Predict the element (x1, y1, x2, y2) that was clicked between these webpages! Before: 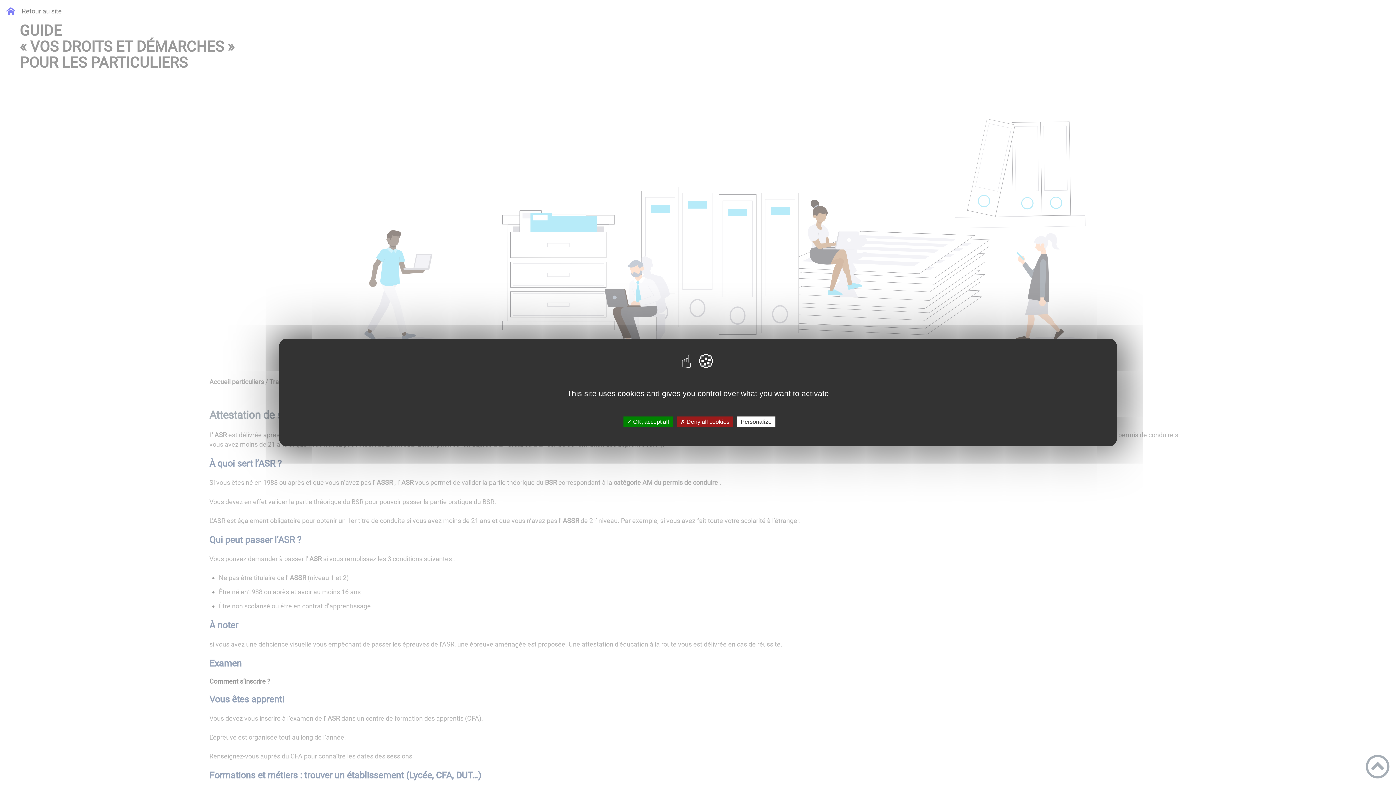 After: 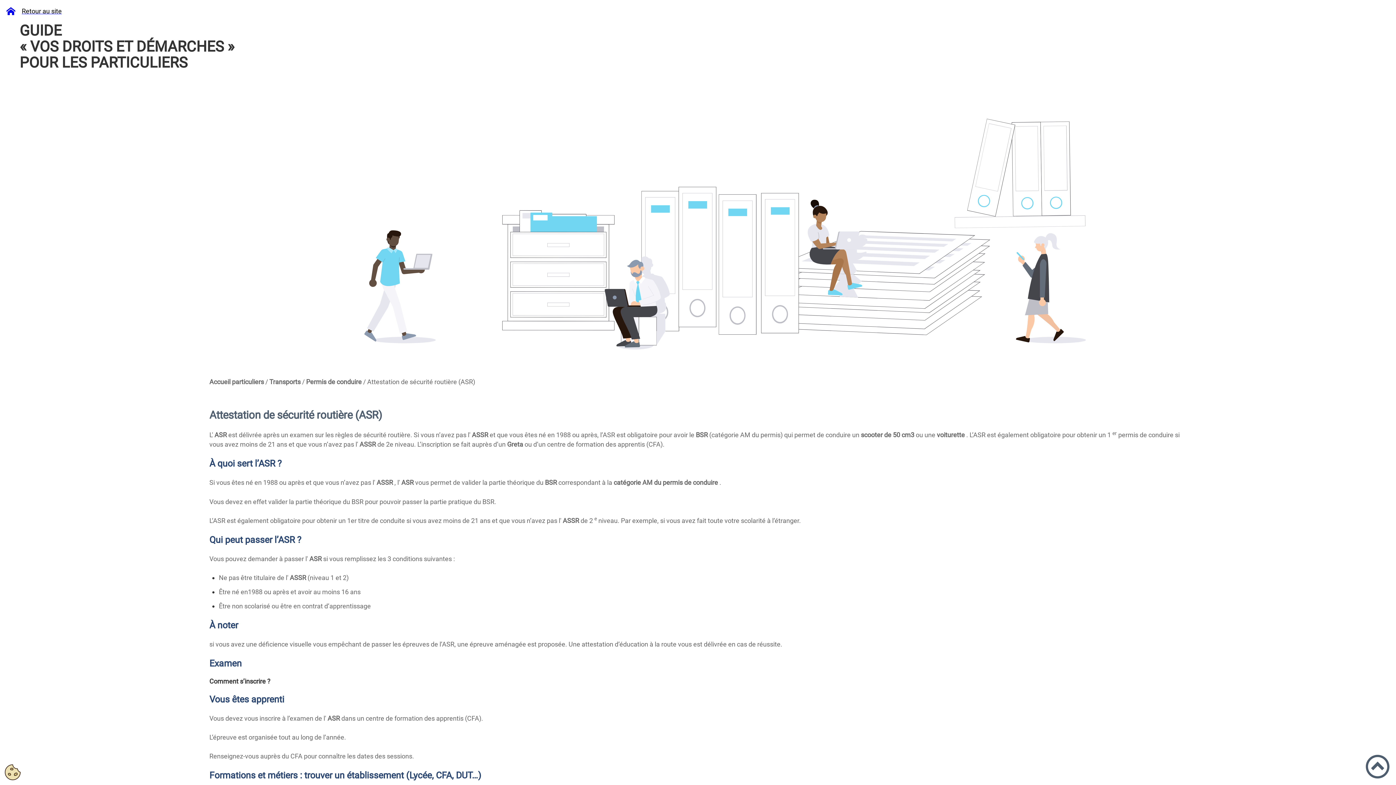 Action: bbox: (676, 416, 733, 427) label: ✗ Deny all cookies